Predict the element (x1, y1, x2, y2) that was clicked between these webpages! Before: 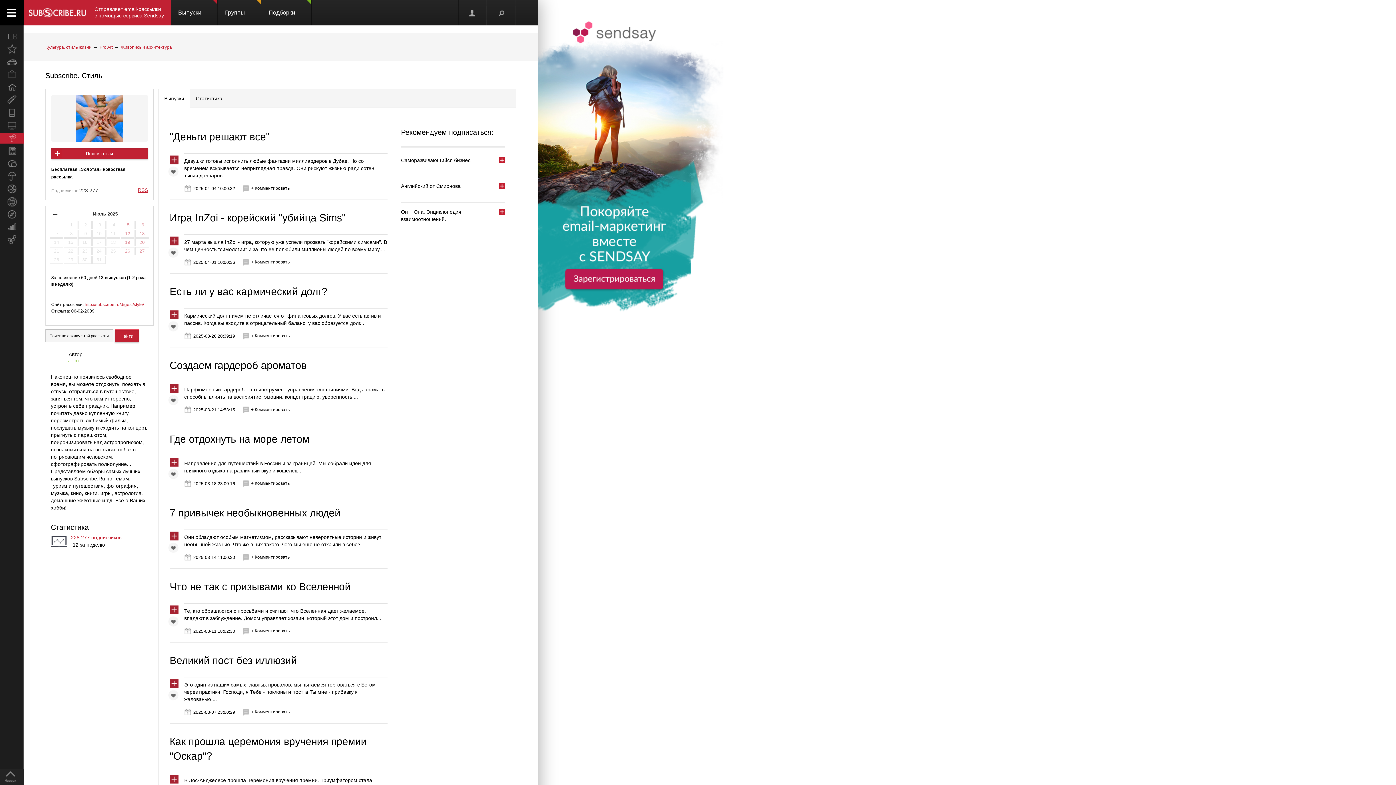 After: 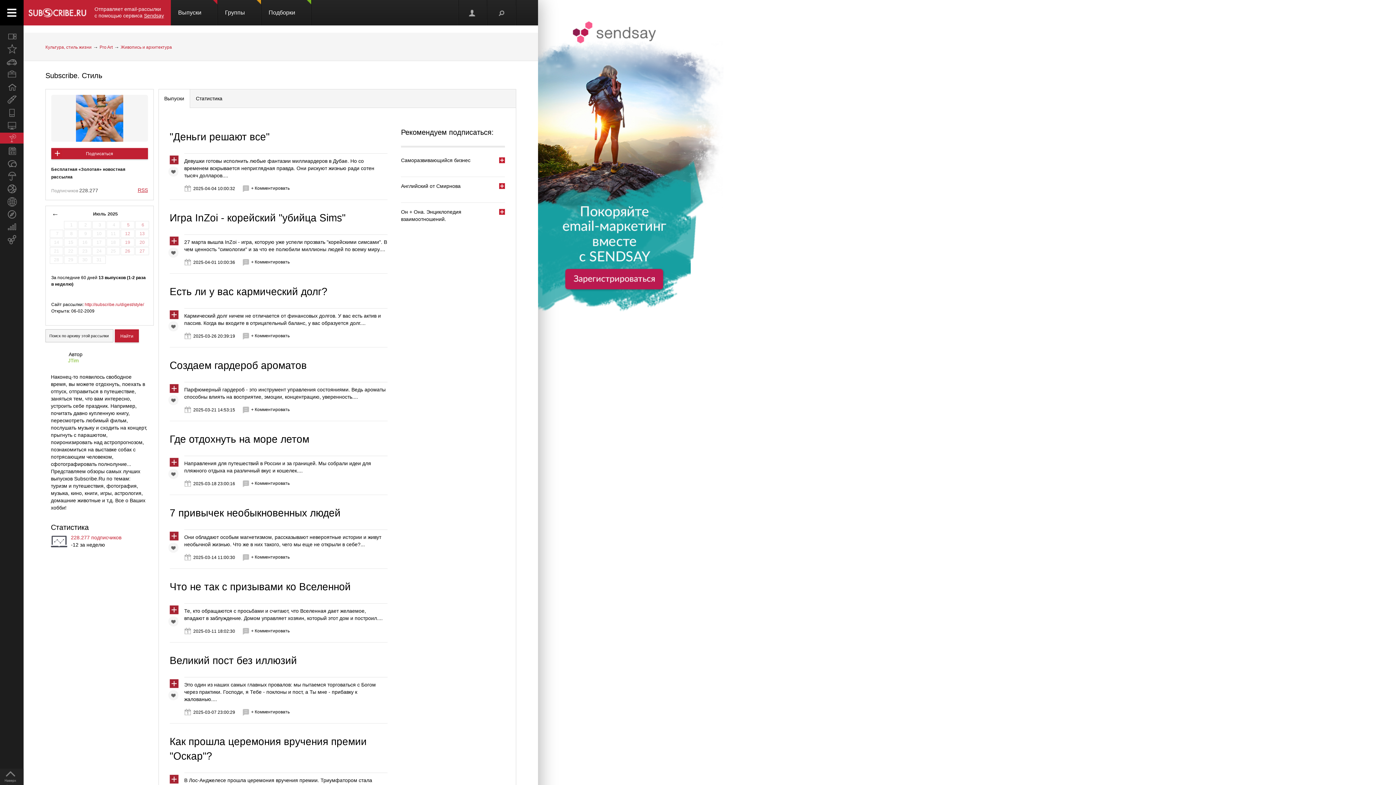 Action: bbox: (90, 0, 170, 25) label: Отправляет email-рассылки с помощью сервиса Sendsay